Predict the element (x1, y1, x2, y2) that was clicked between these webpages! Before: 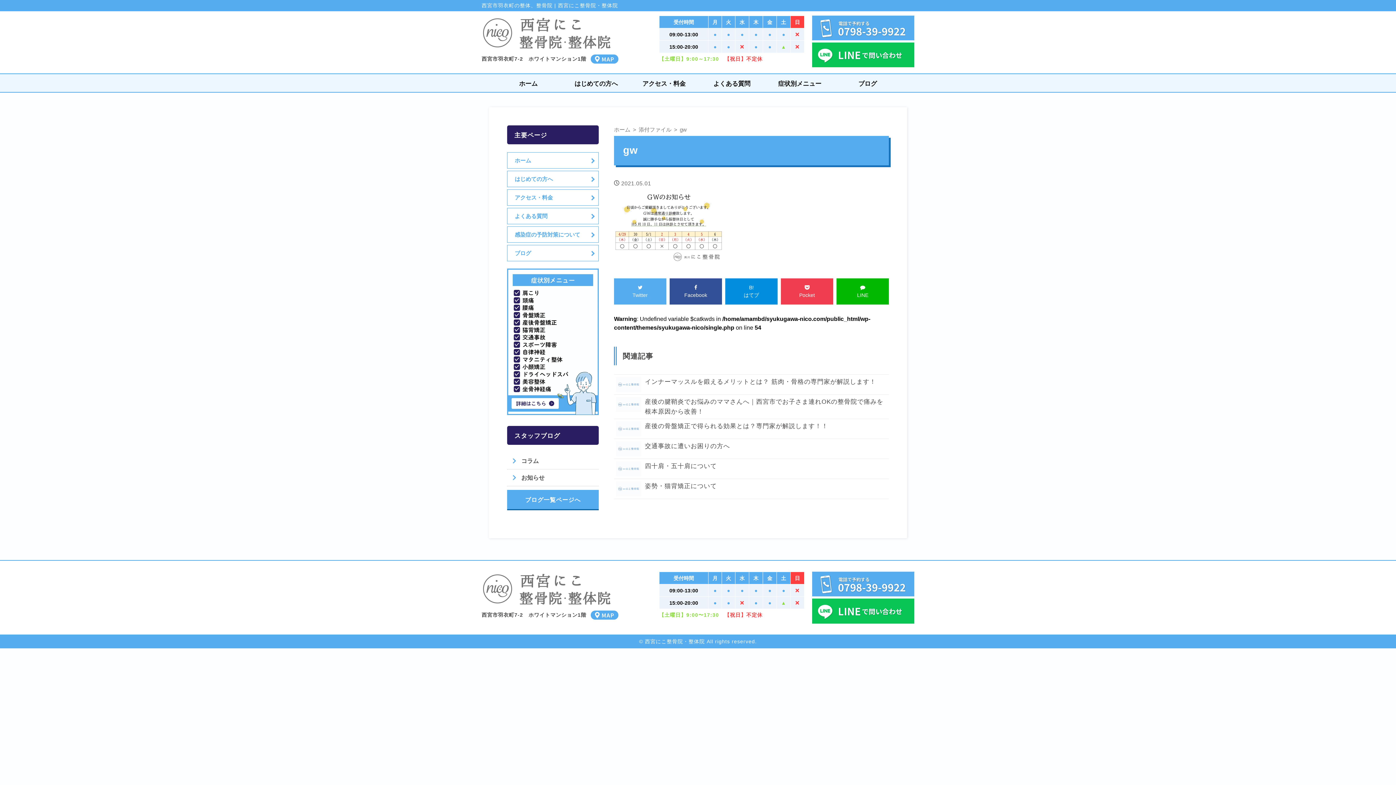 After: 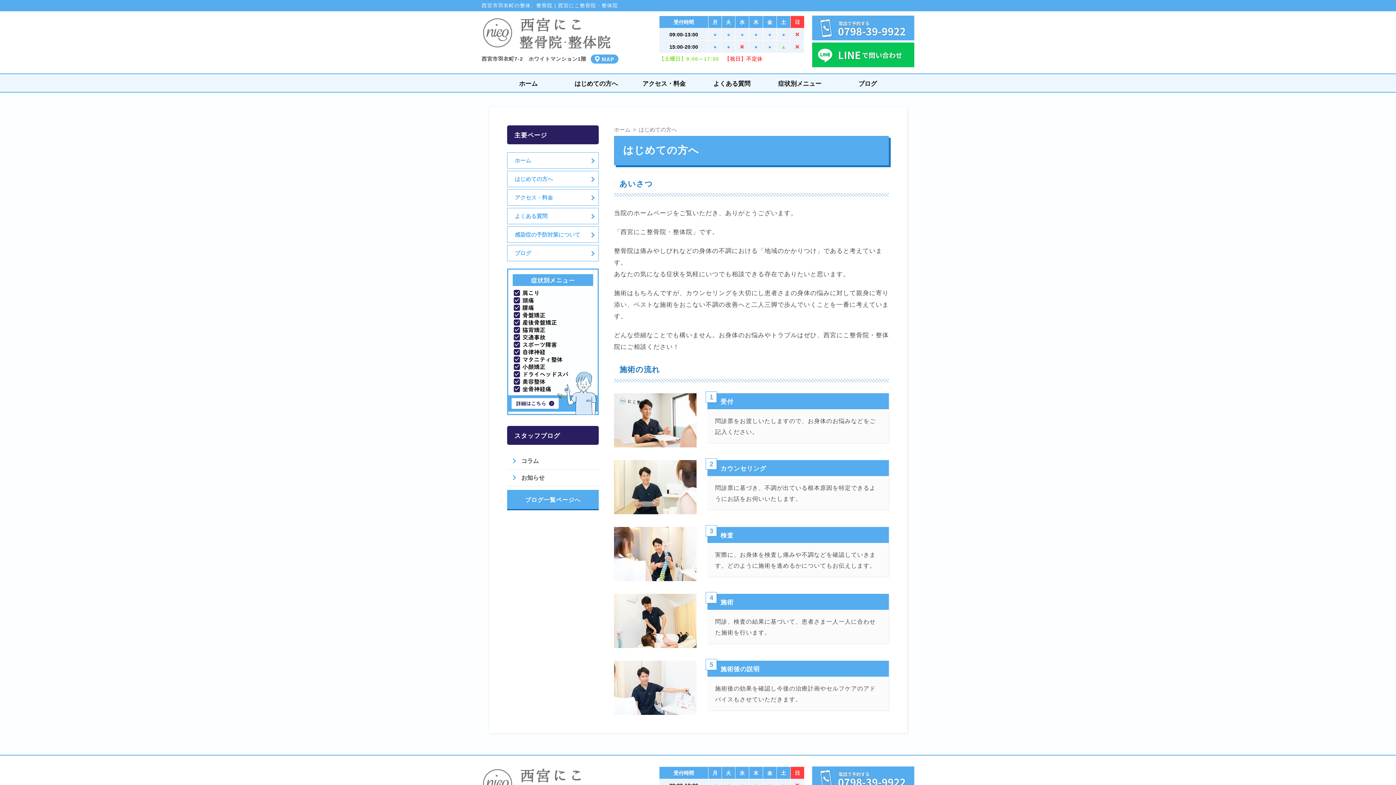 Action: bbox: (562, 74, 630, 92) label: はじめての方へ